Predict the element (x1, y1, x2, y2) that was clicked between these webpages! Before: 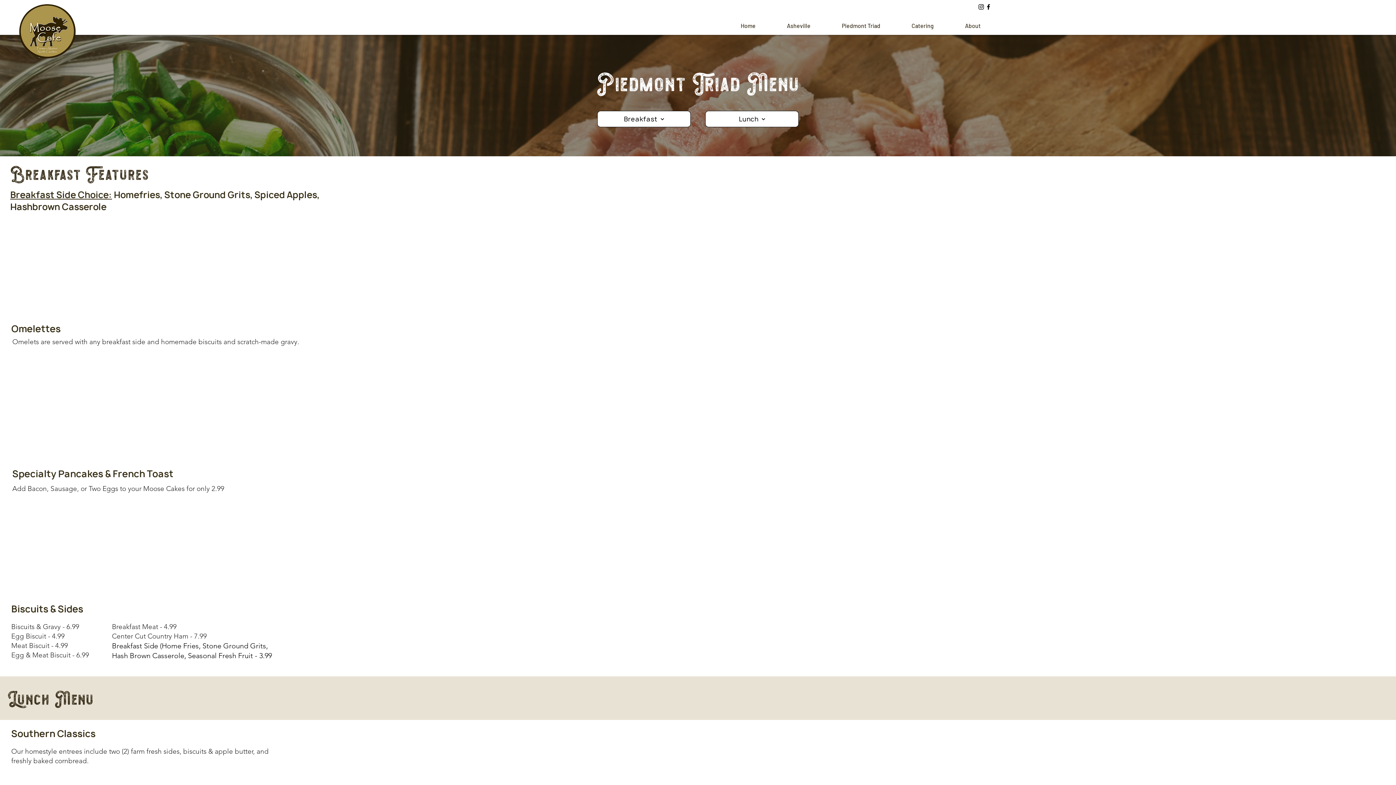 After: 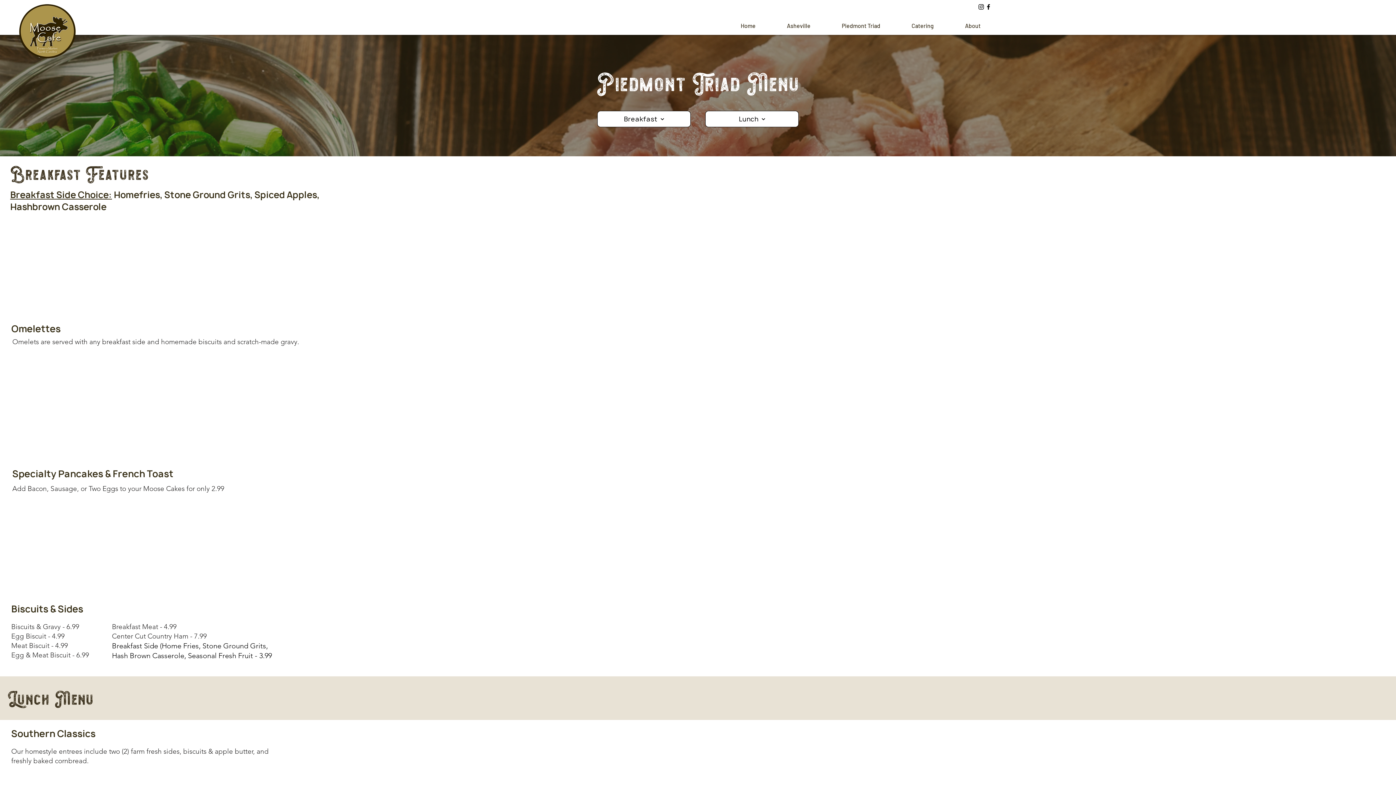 Action: label: Instagram bbox: (977, 3, 984, 10)